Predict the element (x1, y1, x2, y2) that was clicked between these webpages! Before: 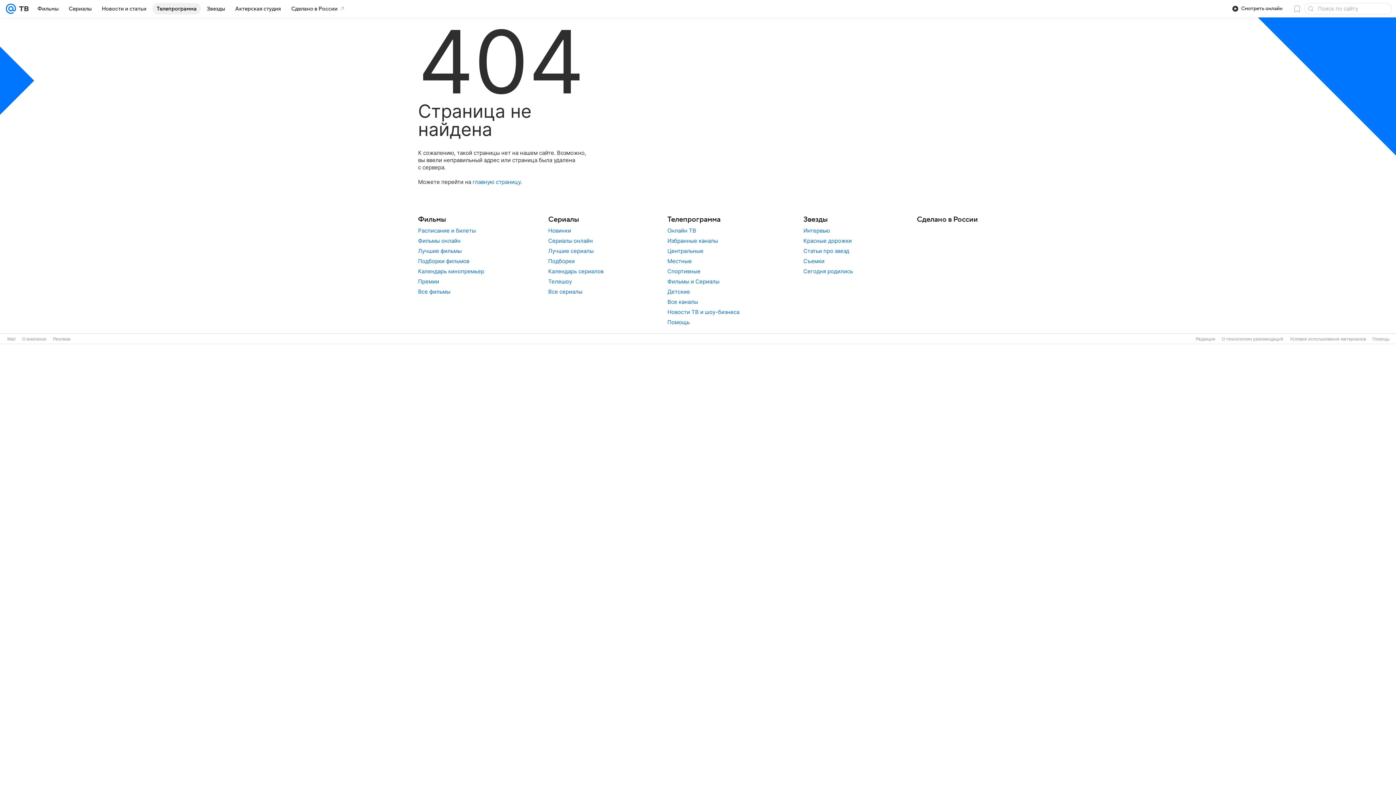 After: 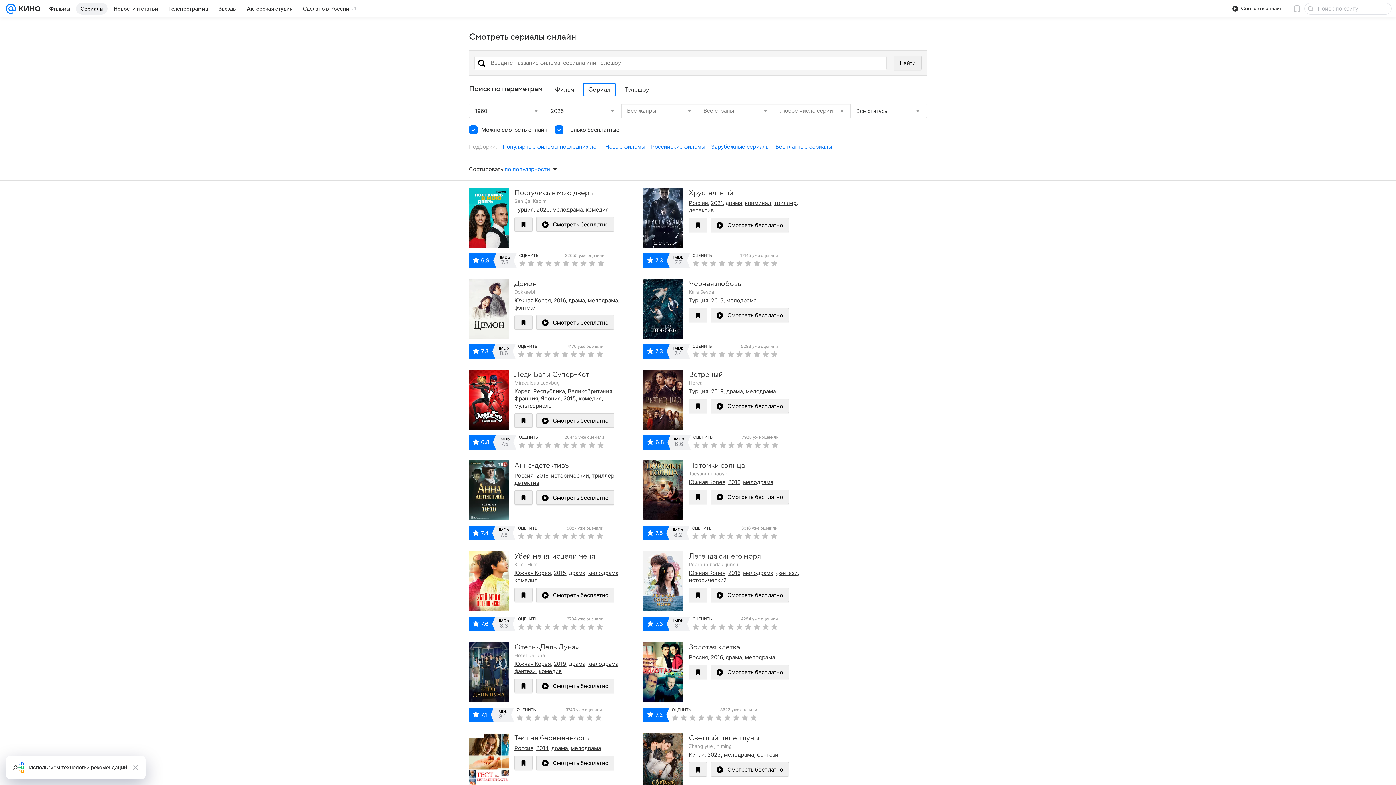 Action: label: Сериалы онлайн bbox: (548, 237, 593, 244)